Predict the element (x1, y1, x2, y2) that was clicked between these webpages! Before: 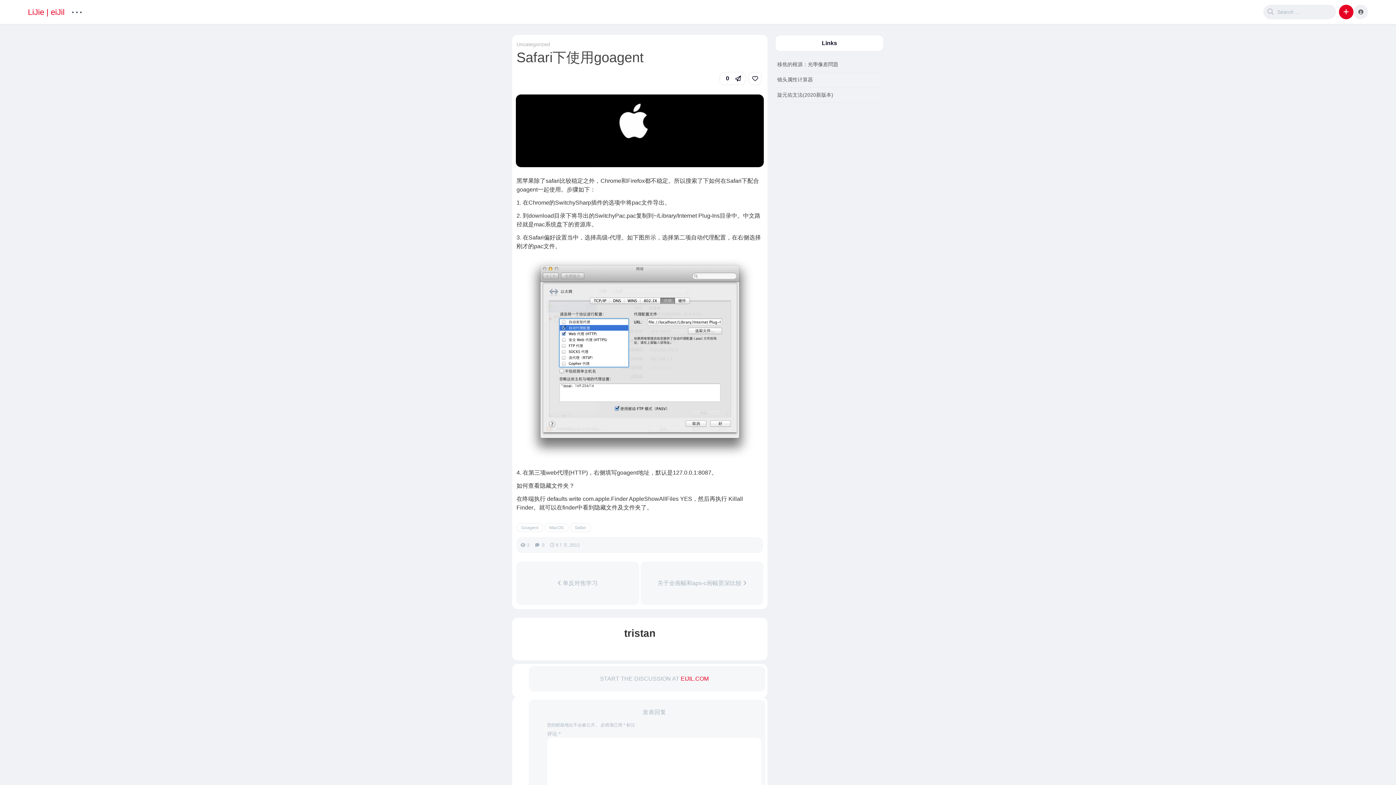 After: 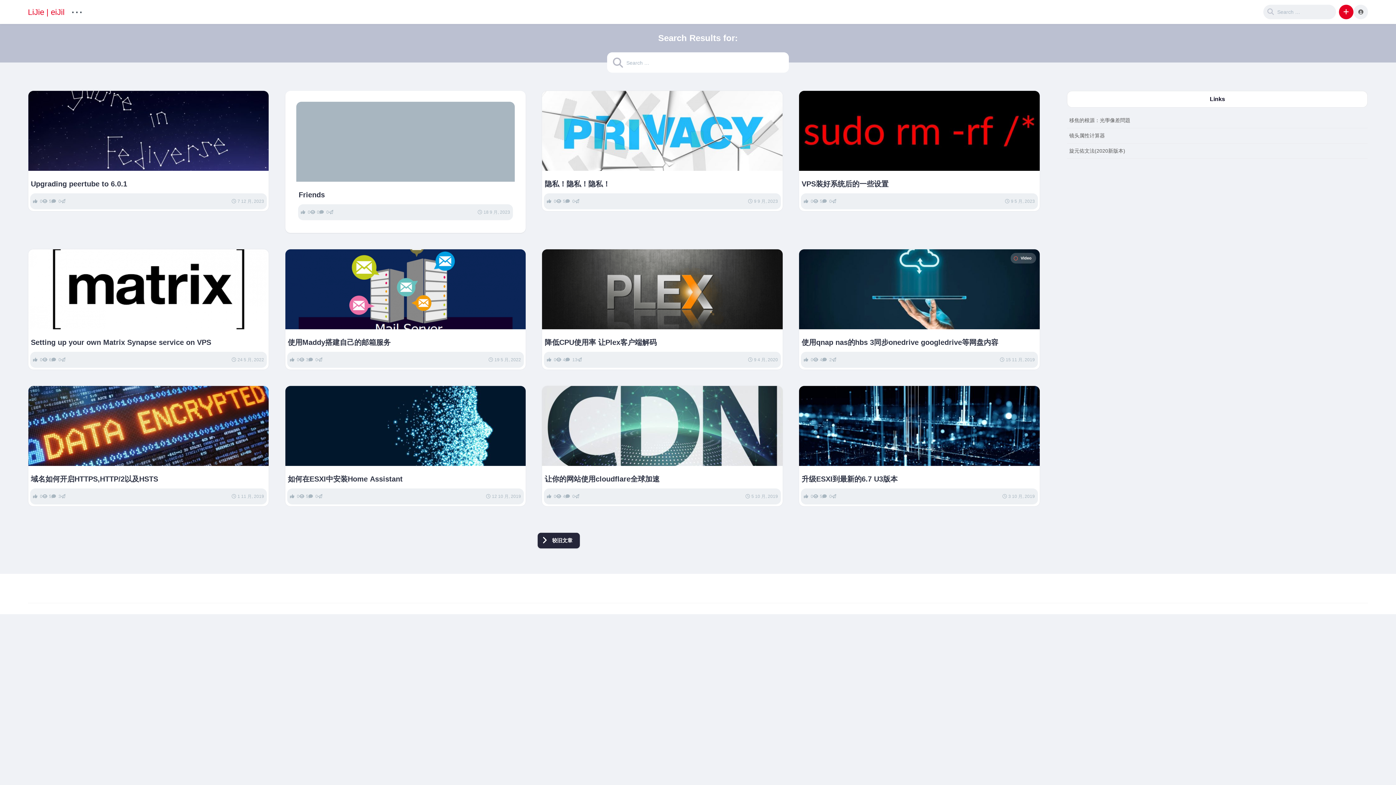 Action: bbox: (1265, 5, 1276, 18)